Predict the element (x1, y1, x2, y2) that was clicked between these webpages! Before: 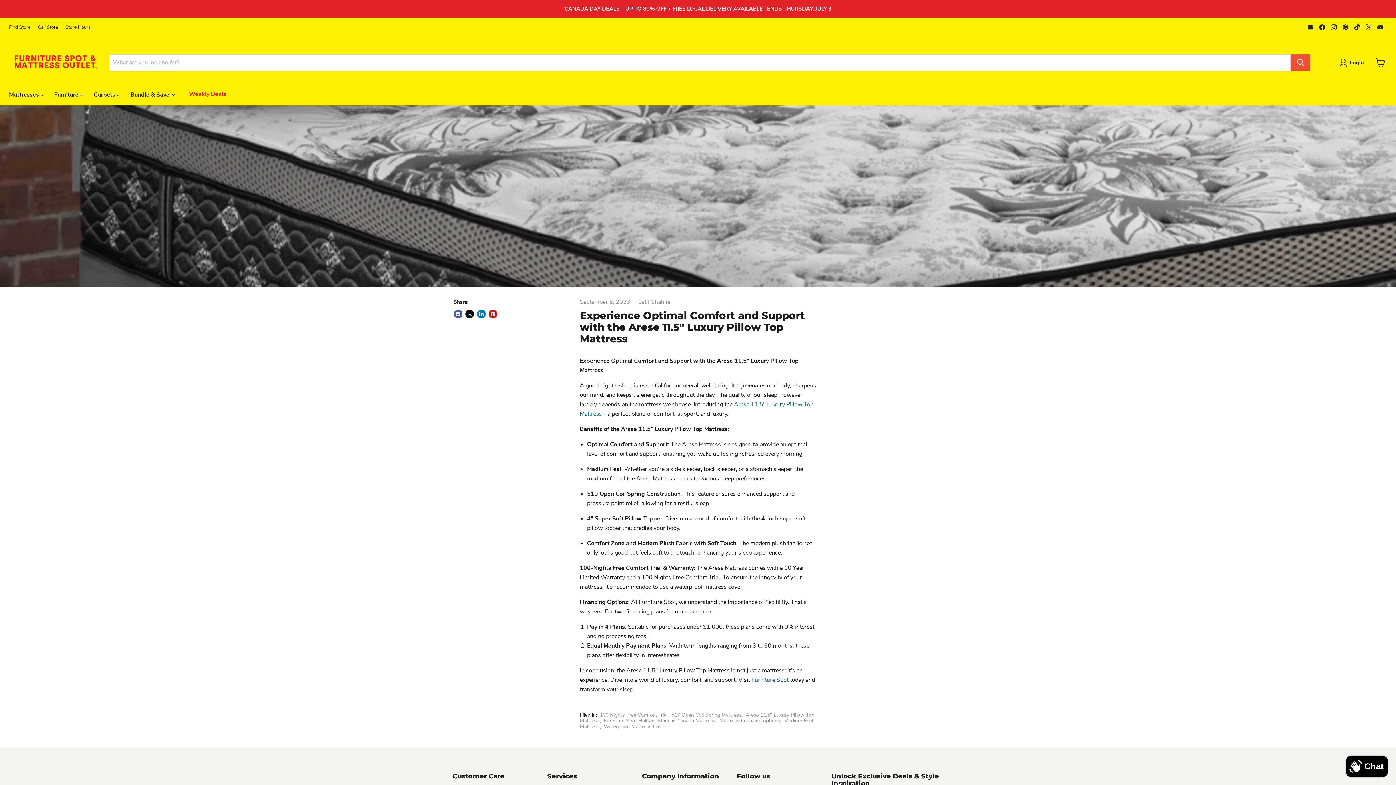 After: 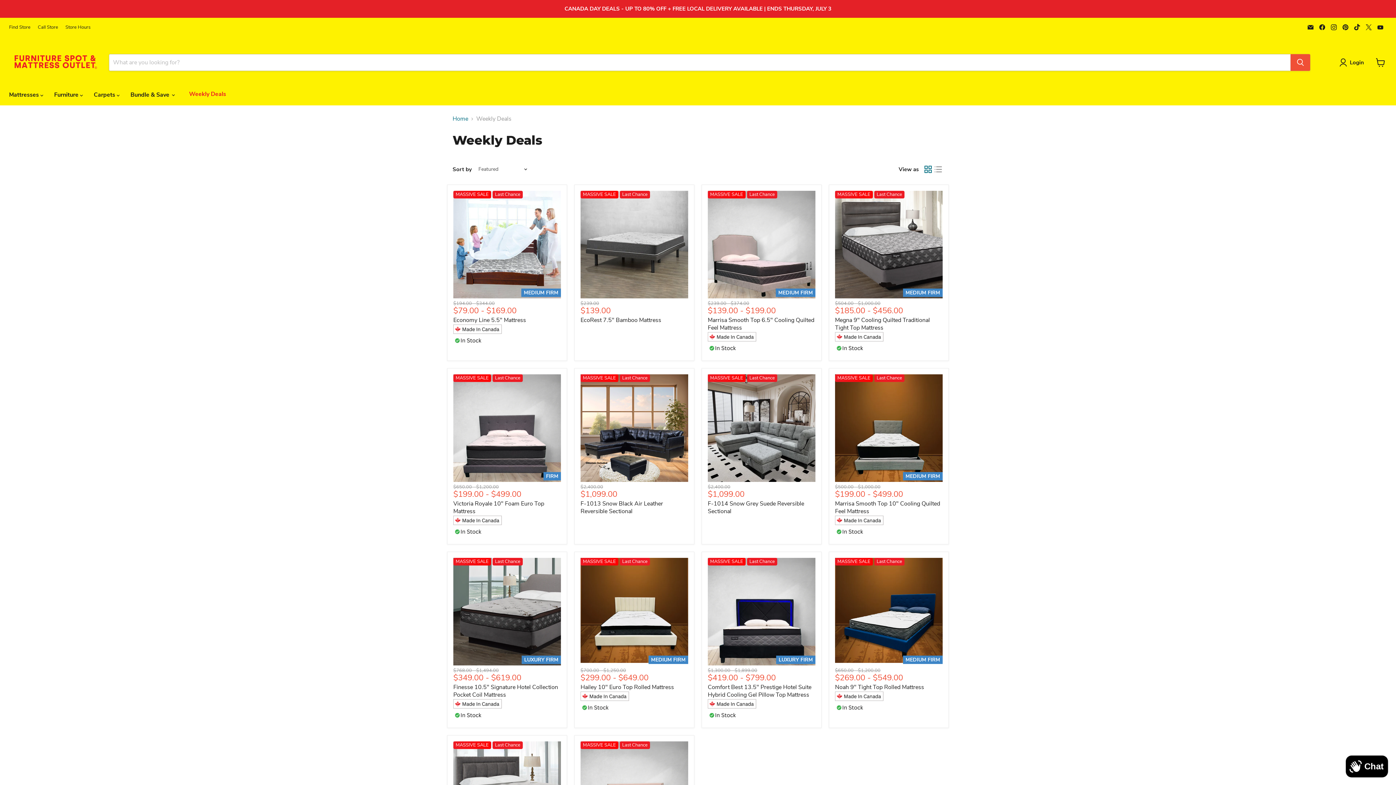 Action: bbox: (186, 86, 231, 101) label: Weekly Deals